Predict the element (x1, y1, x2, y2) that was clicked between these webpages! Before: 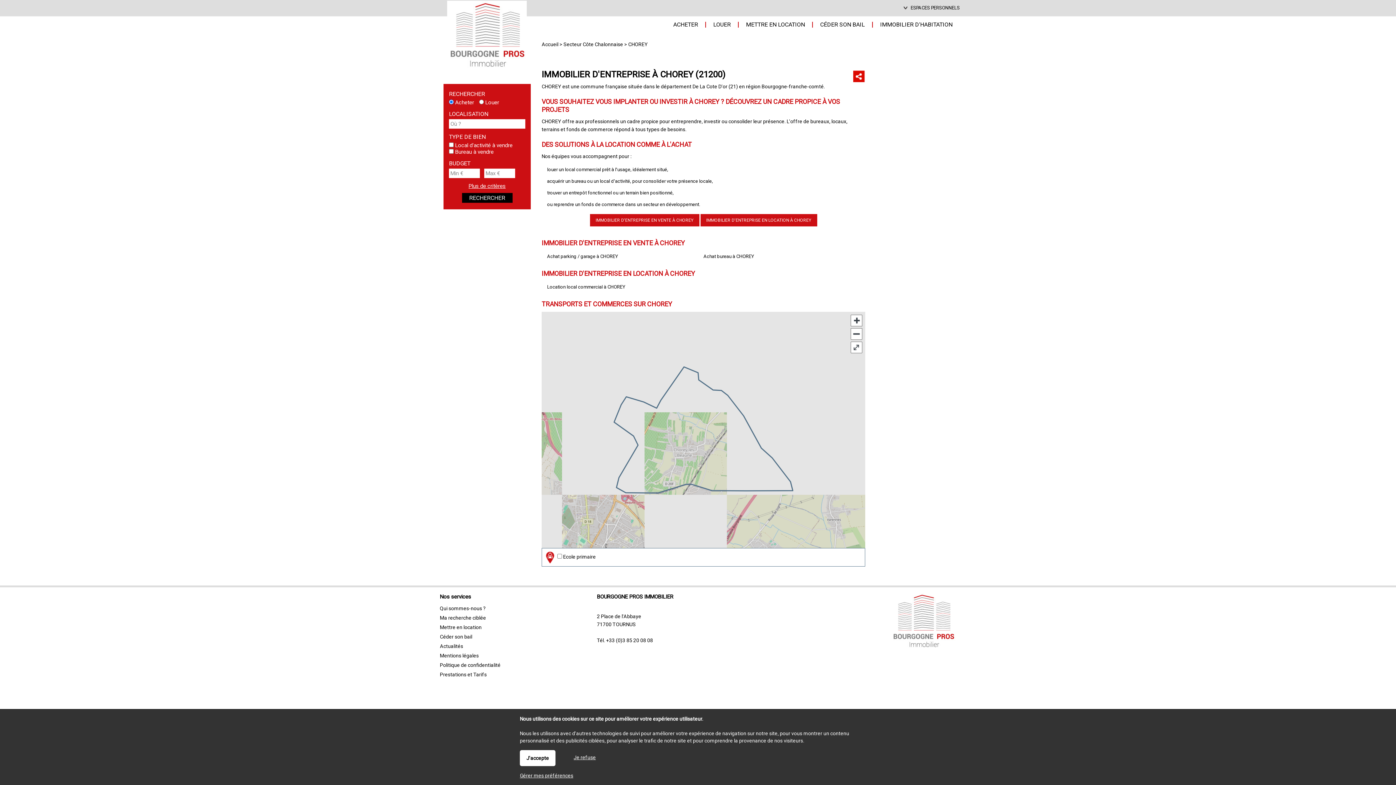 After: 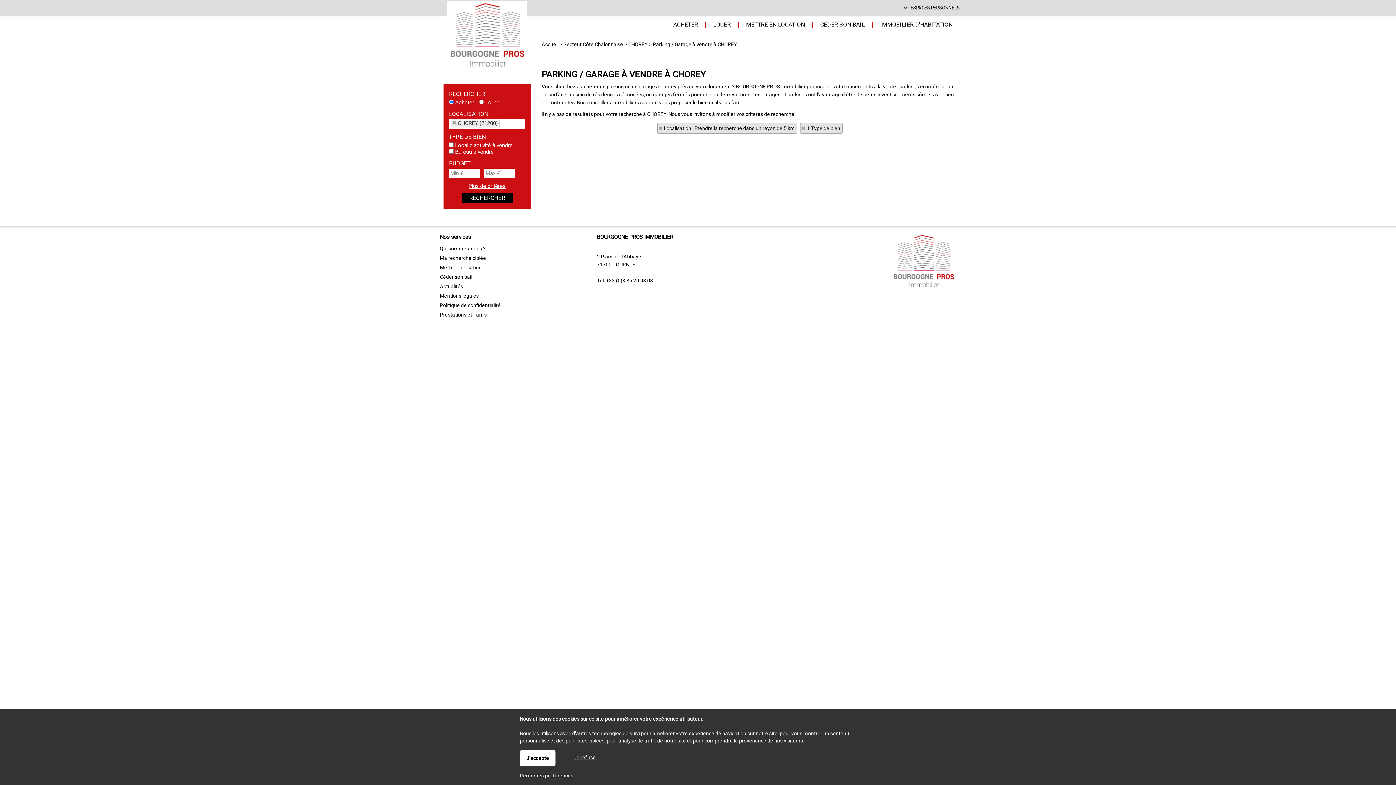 Action: label: Achat parking / garage à CHOREY bbox: (547, 253, 617, 259)